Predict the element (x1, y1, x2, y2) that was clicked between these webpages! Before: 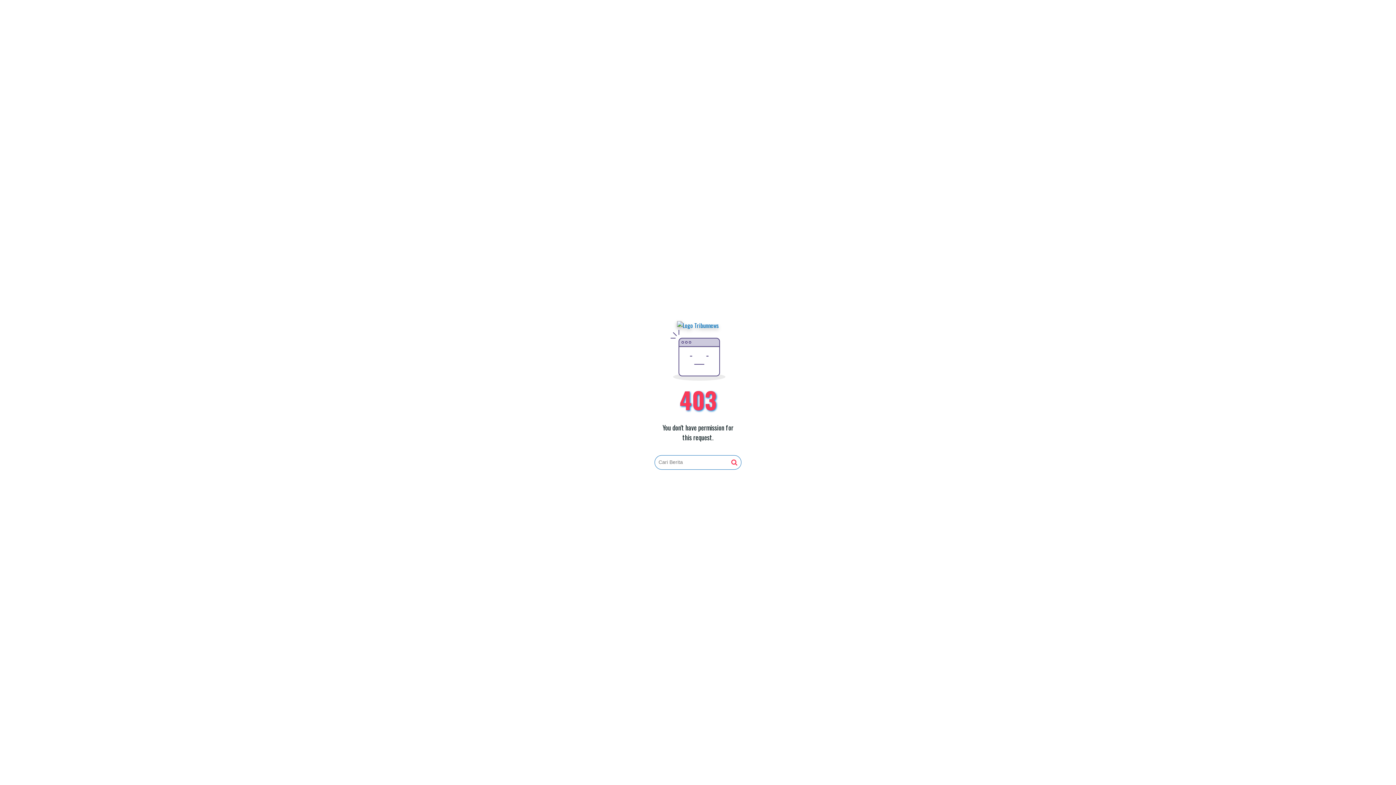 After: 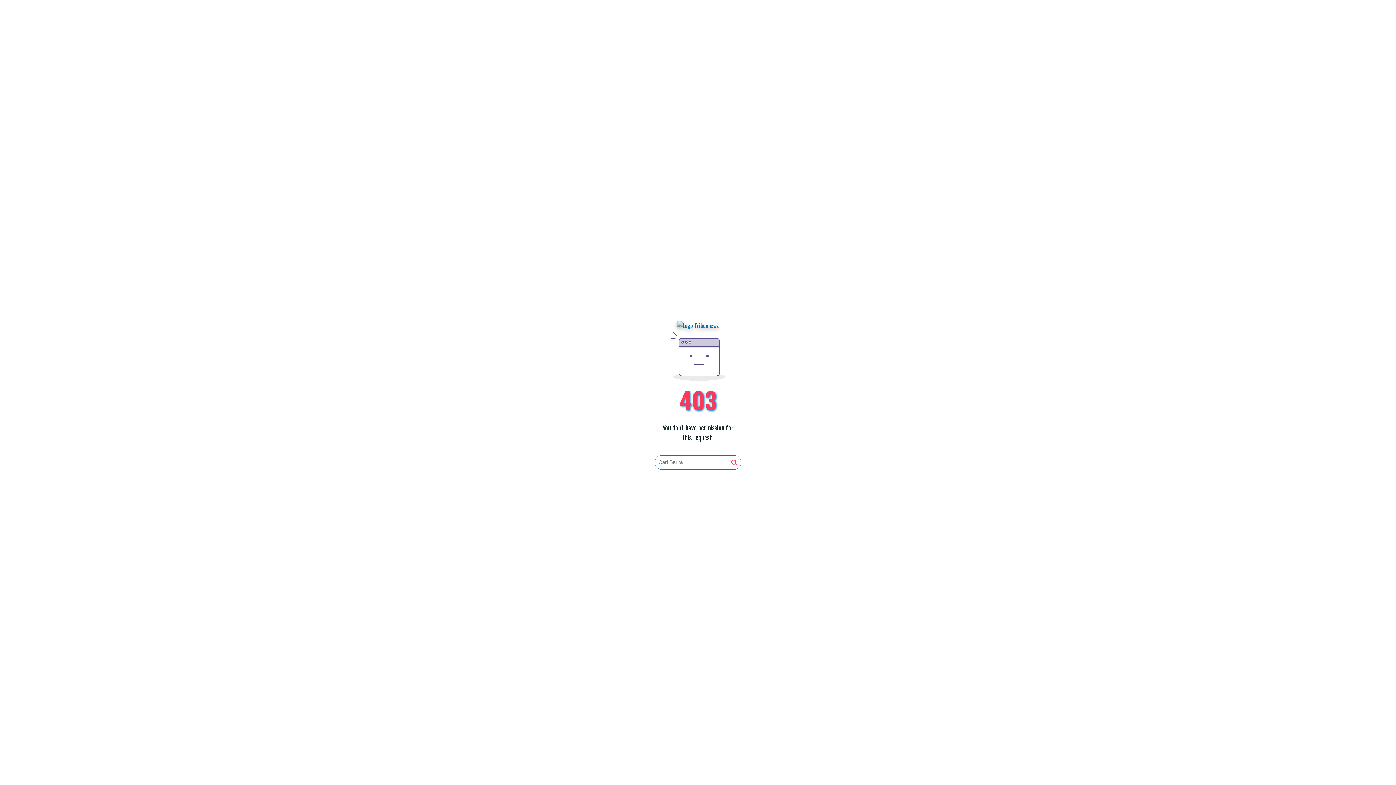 Action: bbox: (677, 321, 719, 330)